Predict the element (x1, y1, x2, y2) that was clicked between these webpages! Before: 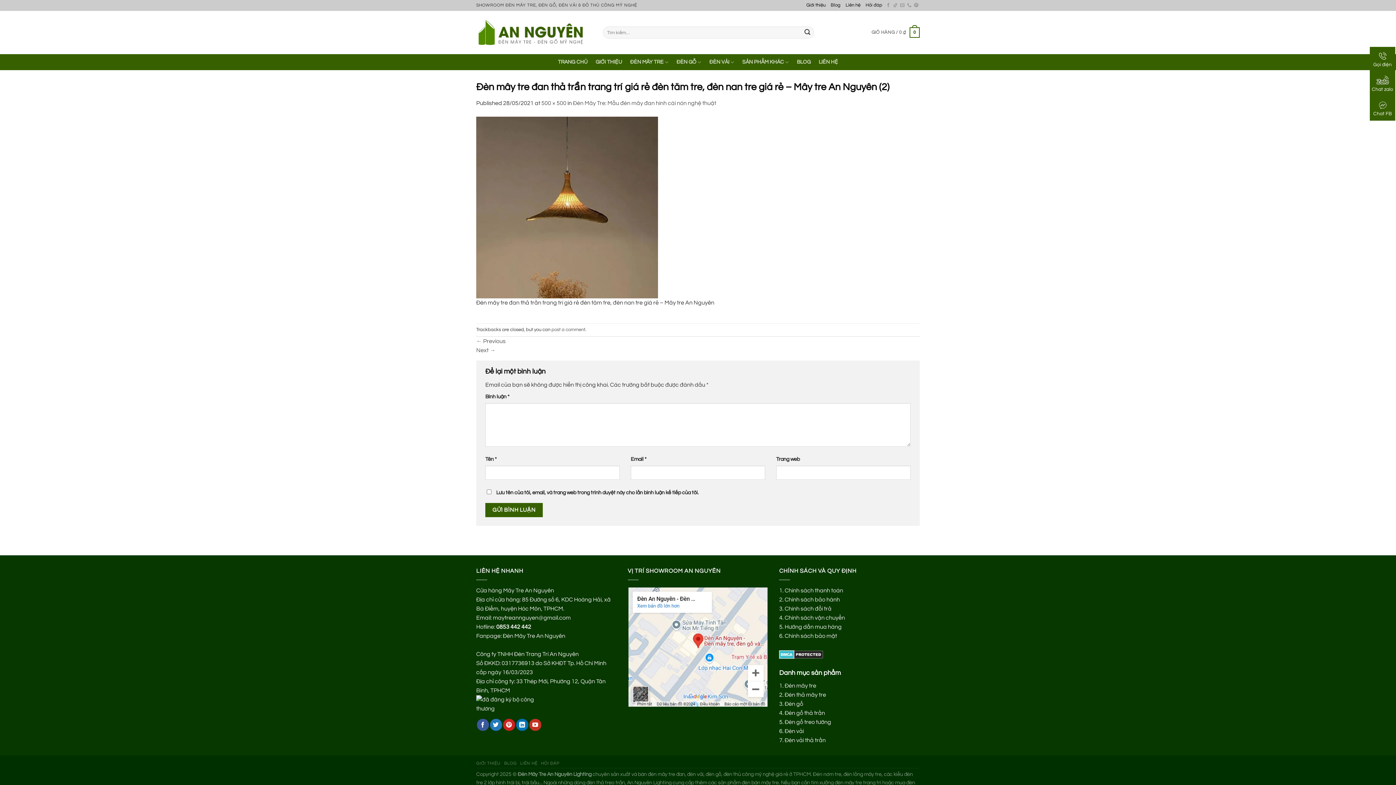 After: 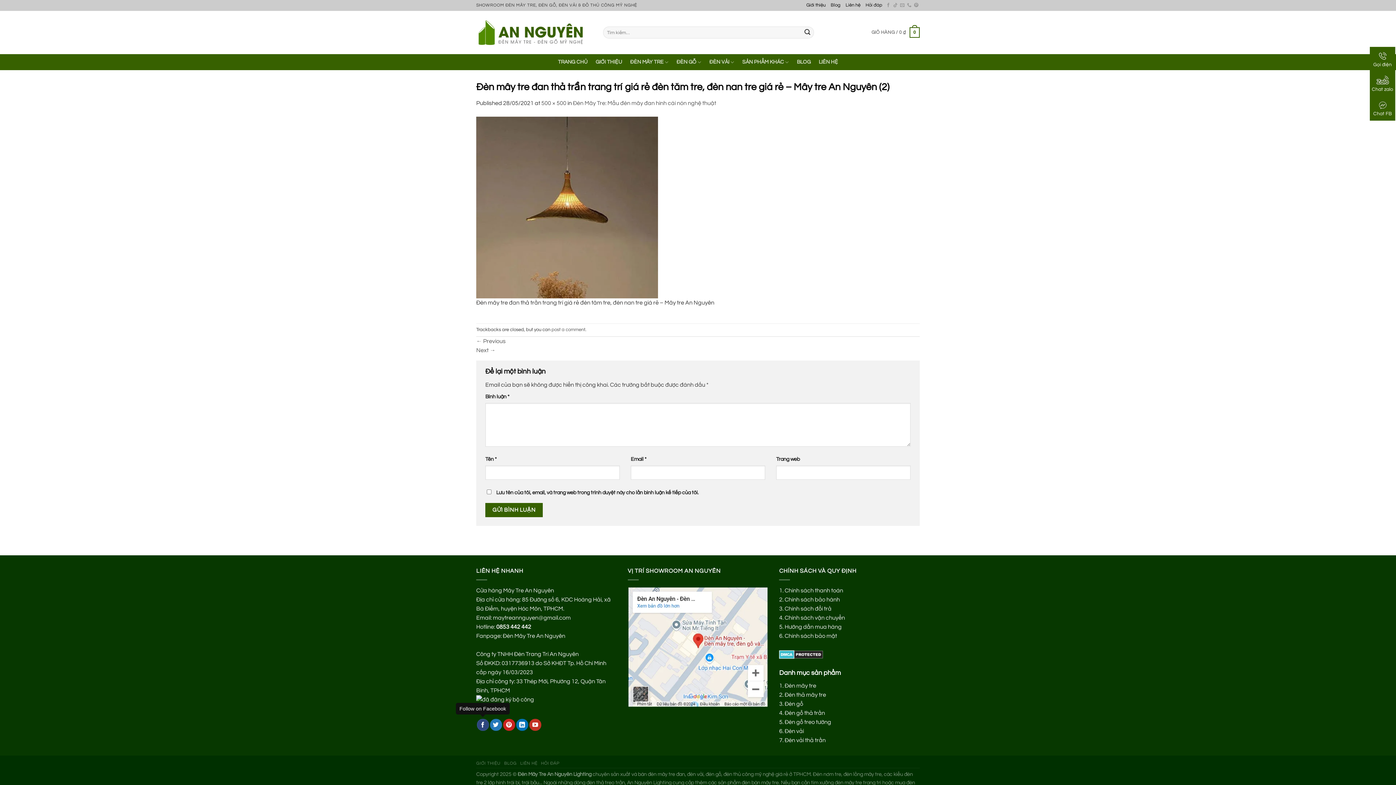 Action: label: Follow on Facebook bbox: (476, 719, 488, 731)